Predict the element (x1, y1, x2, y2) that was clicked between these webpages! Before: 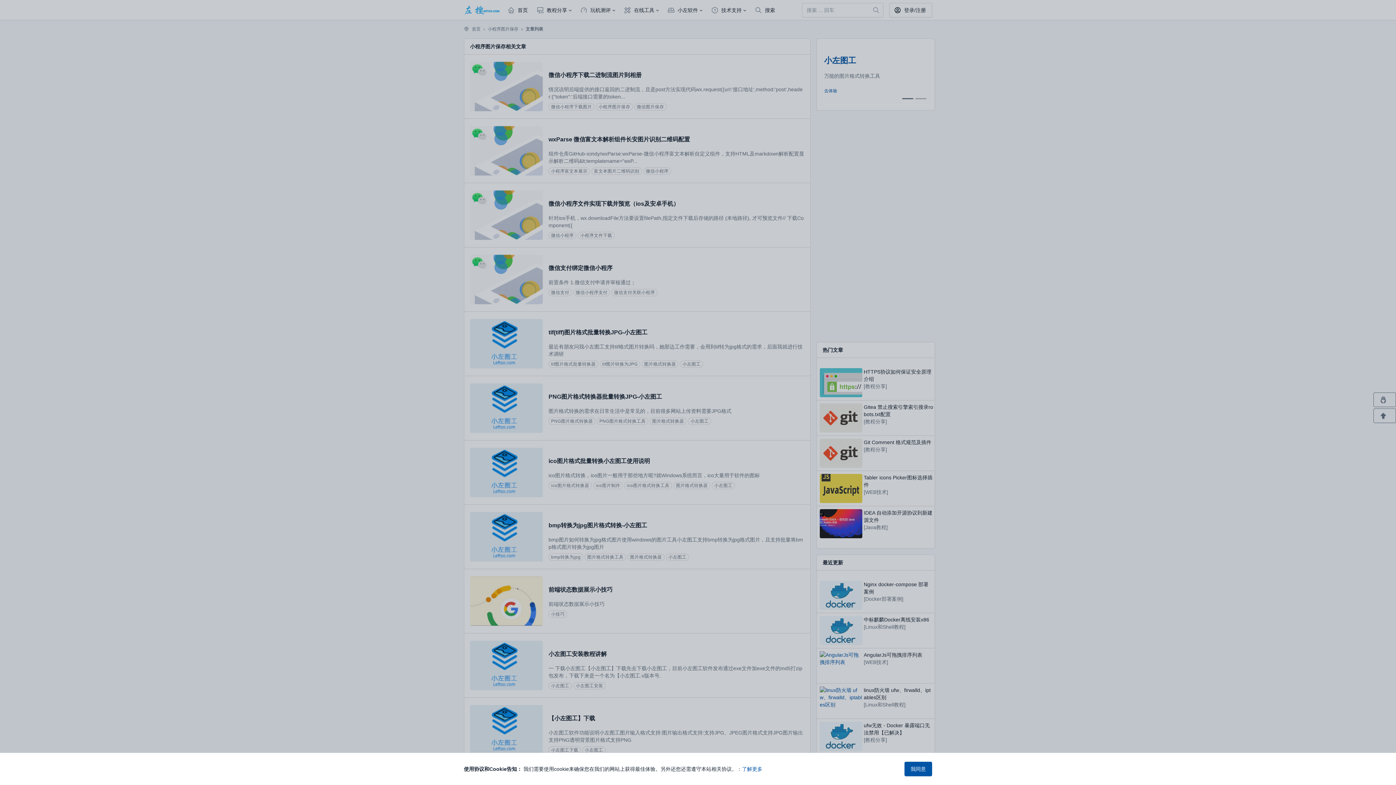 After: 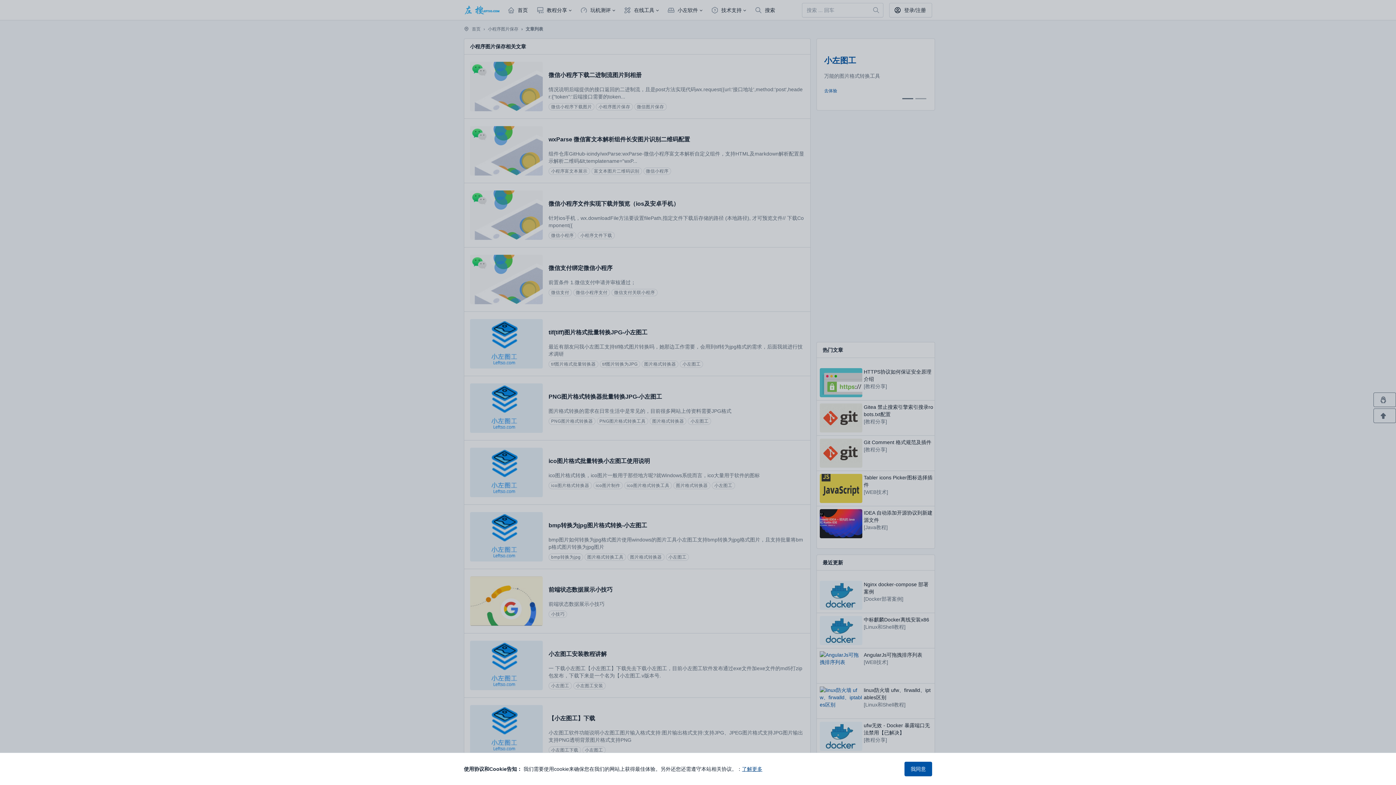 Action: label: 了解更多 bbox: (742, 766, 762, 772)